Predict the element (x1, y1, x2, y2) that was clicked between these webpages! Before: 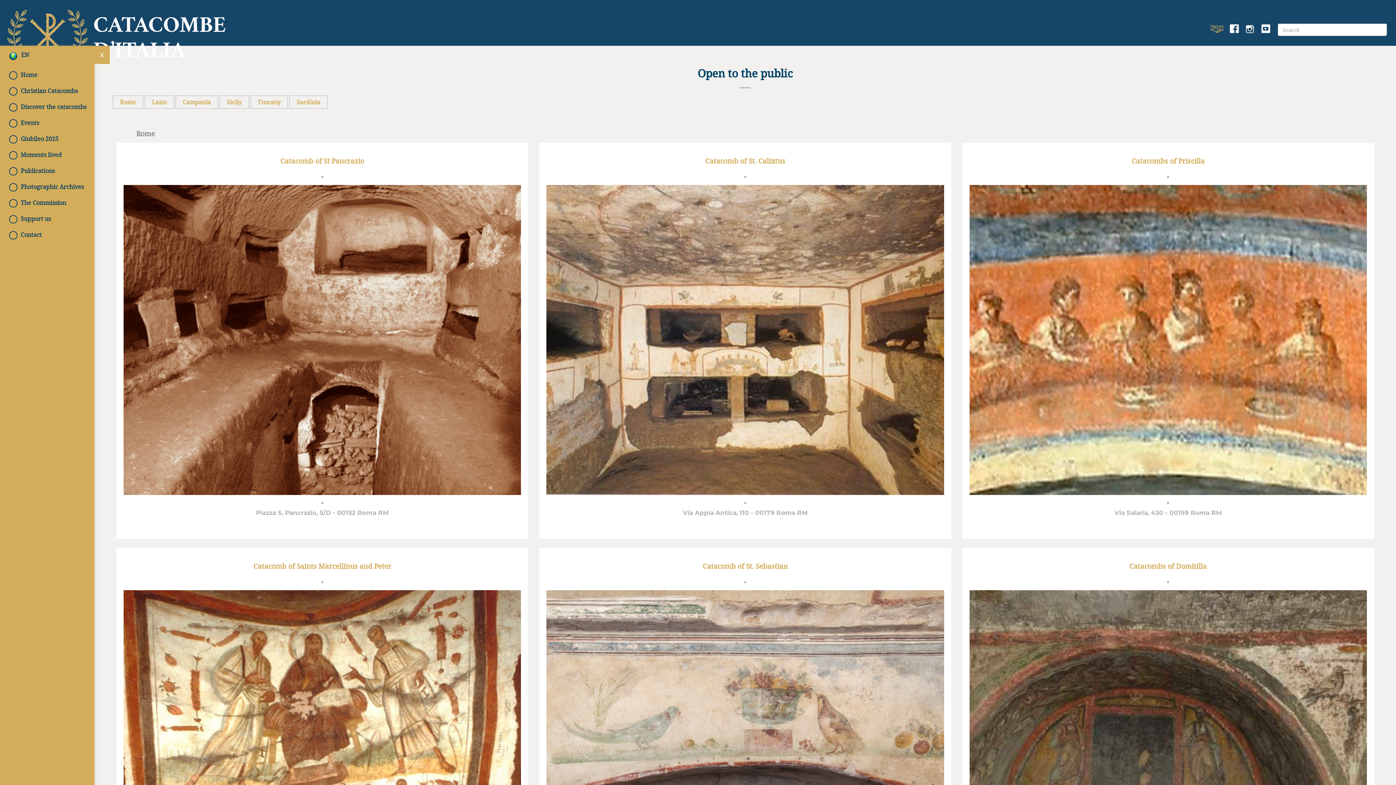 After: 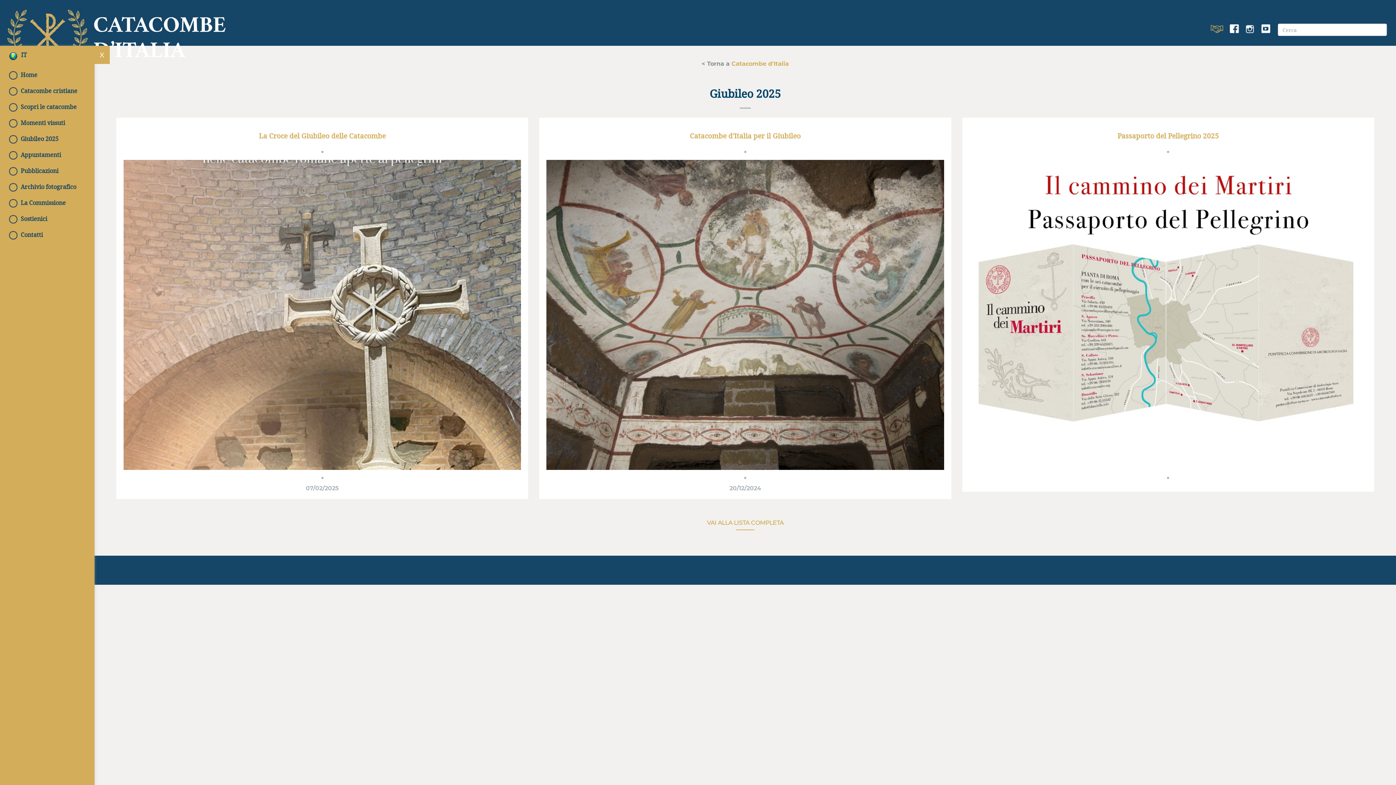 Action: bbox: (7, 135, 58, 142) label: Giubileo 2025